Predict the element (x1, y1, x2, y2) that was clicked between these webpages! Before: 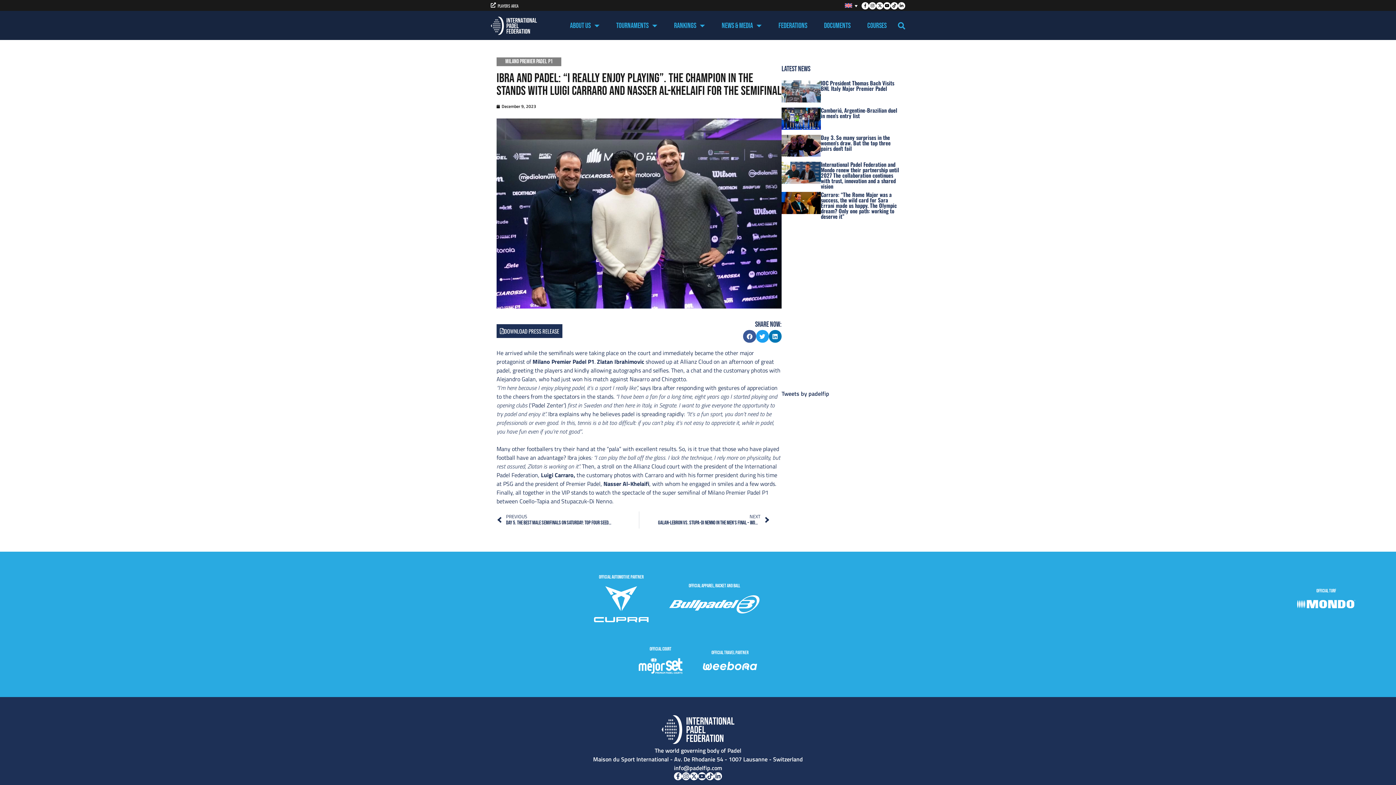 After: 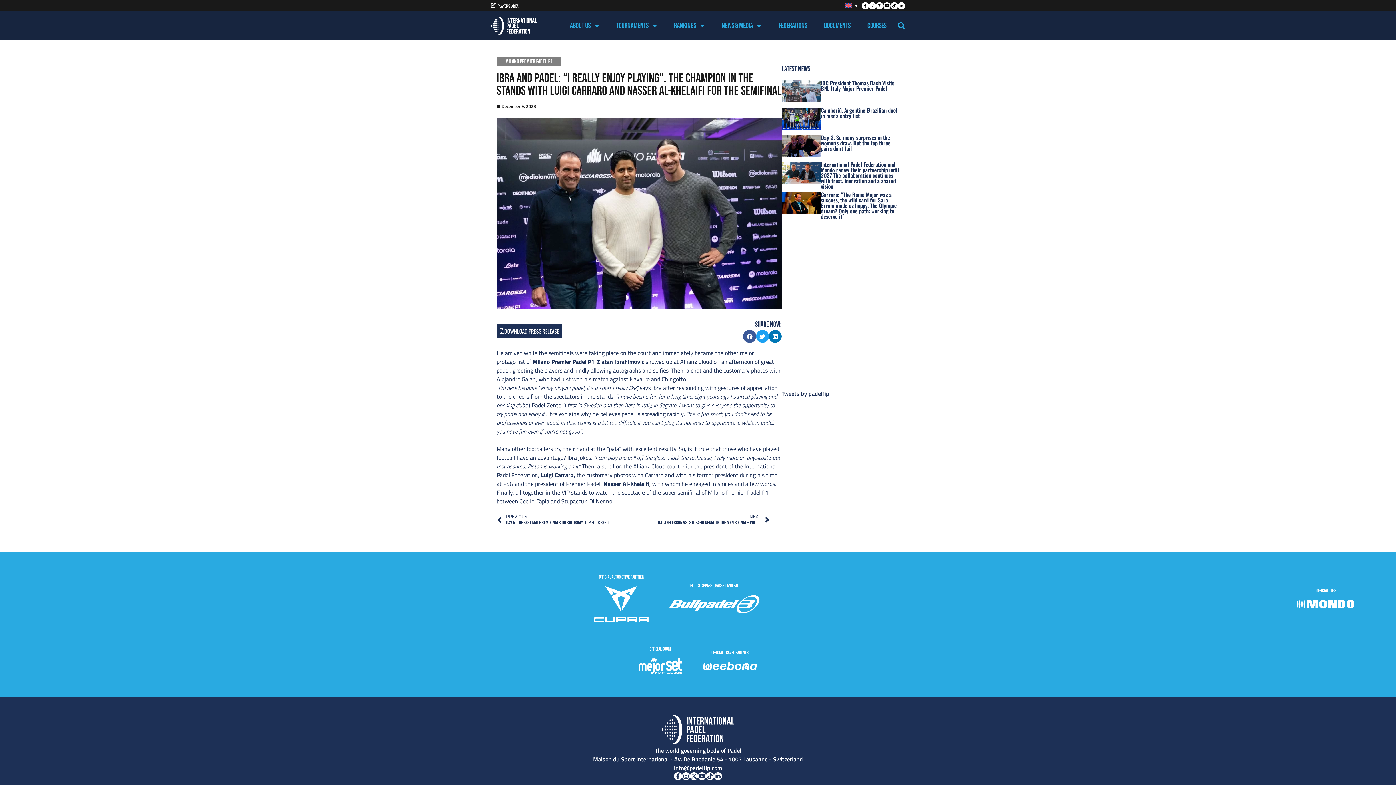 Action: label: WEEBORA bbox: (702, 662, 757, 672)